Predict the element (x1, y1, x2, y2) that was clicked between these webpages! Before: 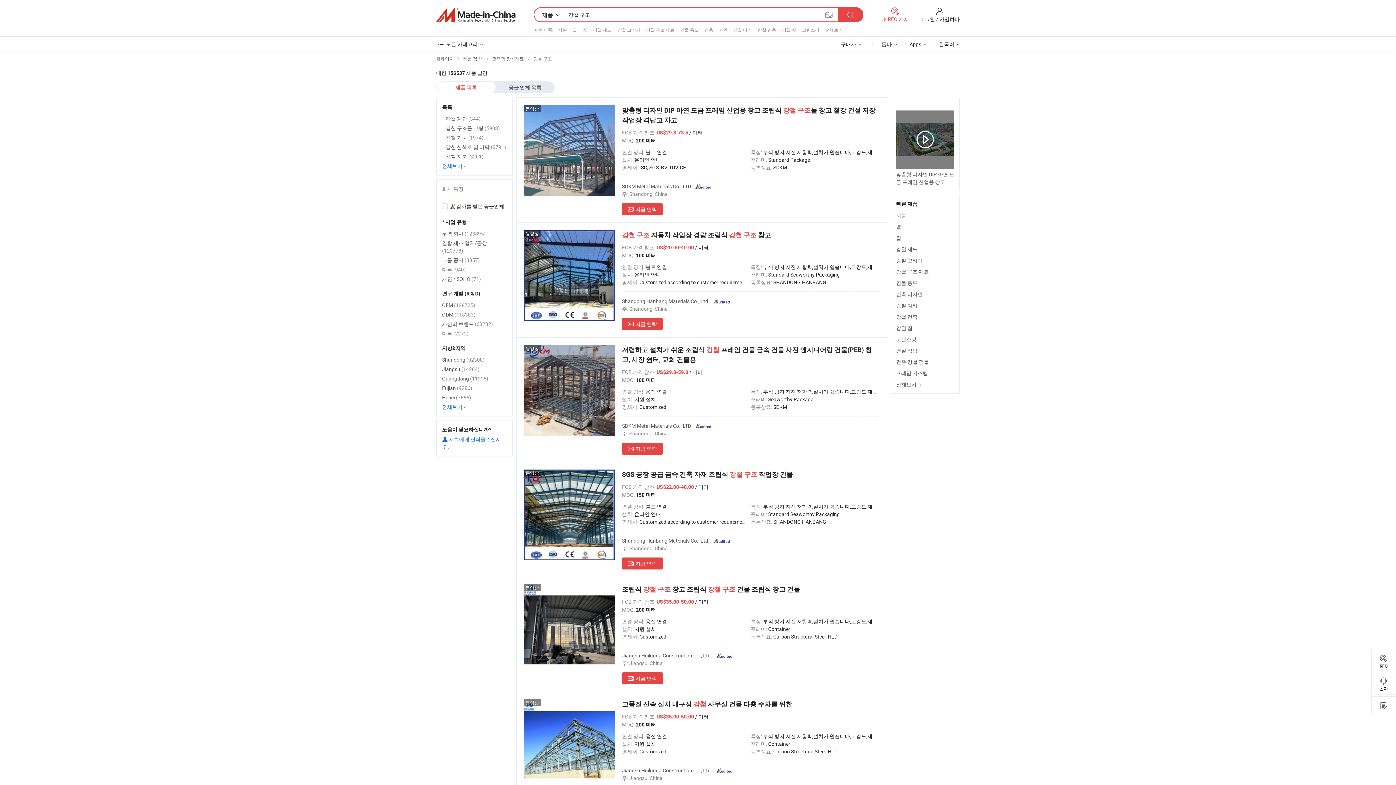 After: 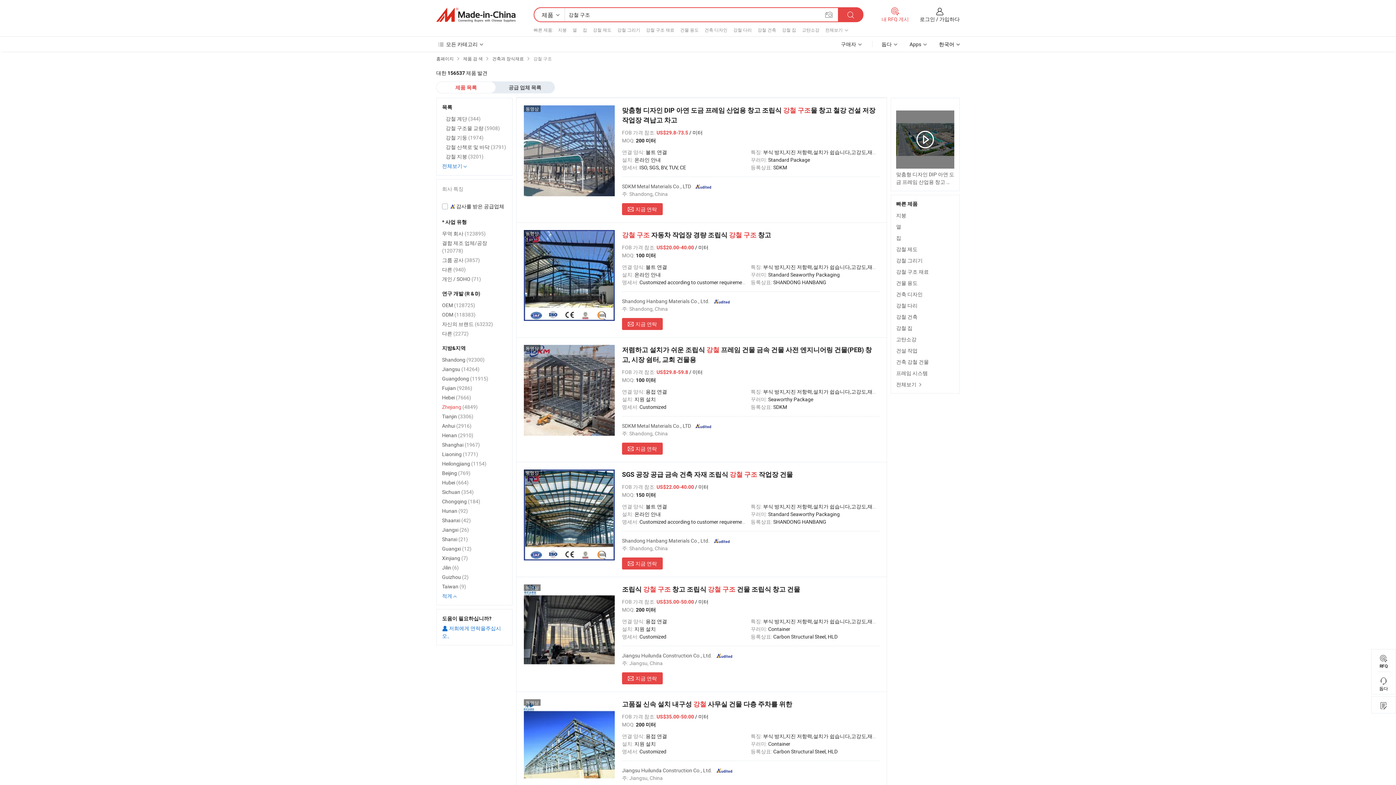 Action: label: 전체보기 bbox: (442, 403, 468, 410)